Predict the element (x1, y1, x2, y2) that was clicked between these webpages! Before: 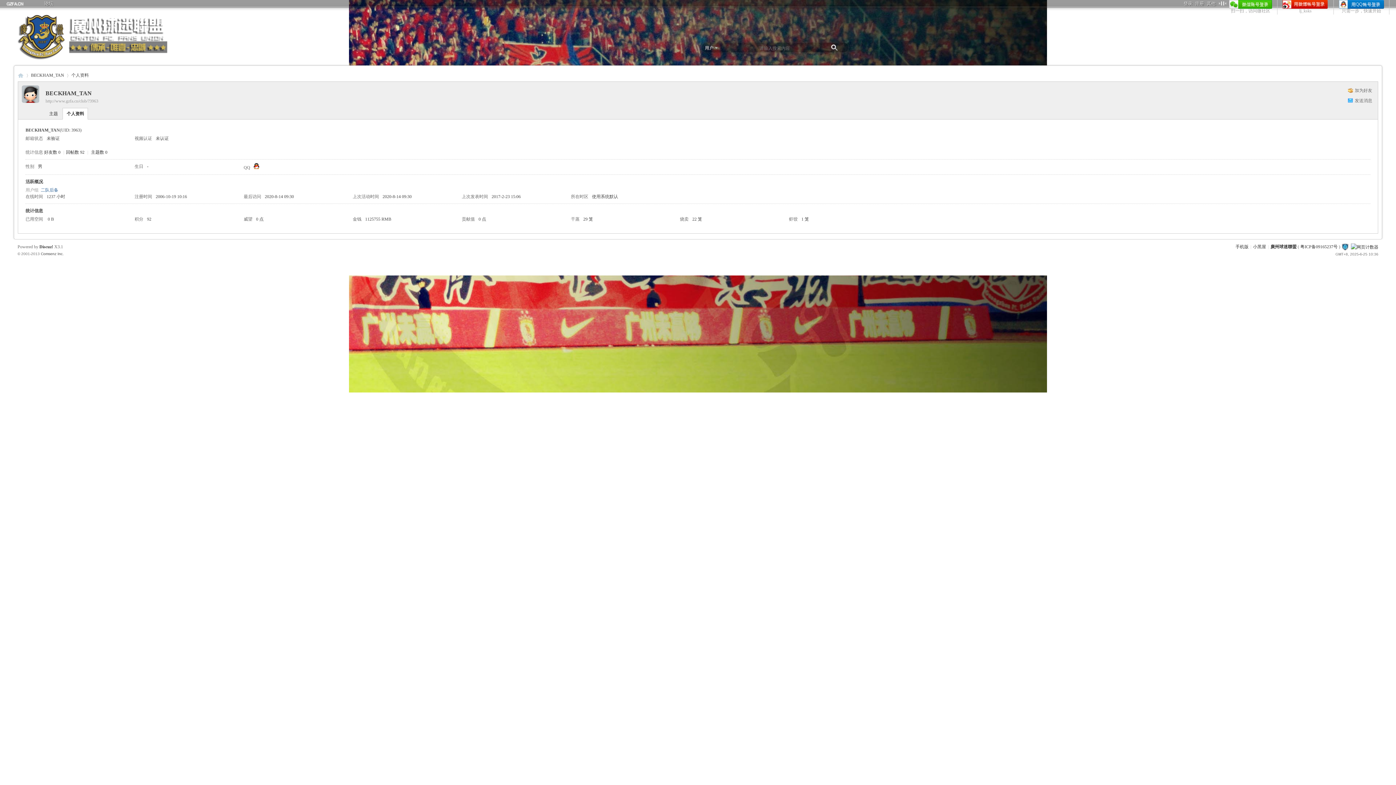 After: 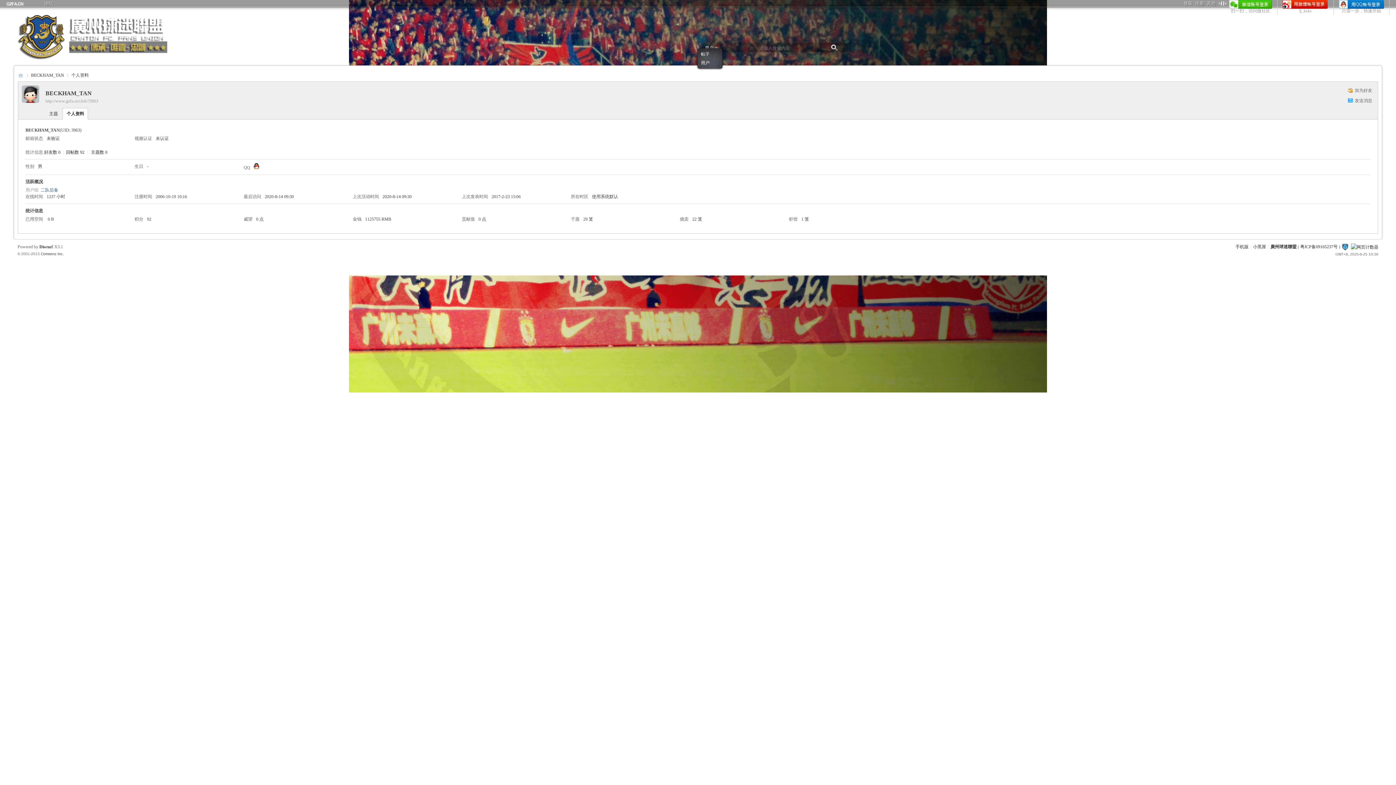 Action: label: 用户 bbox: (697, 44, 719, 51)